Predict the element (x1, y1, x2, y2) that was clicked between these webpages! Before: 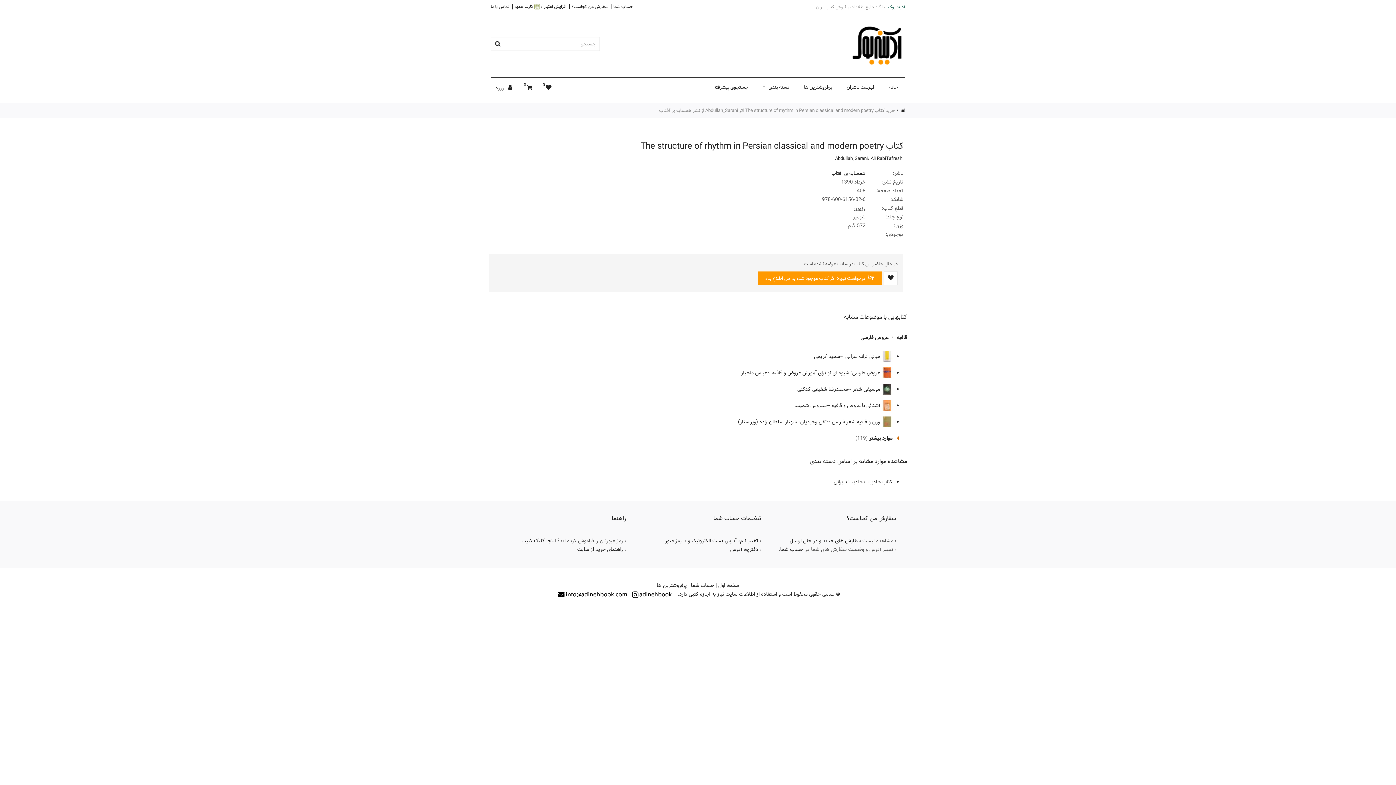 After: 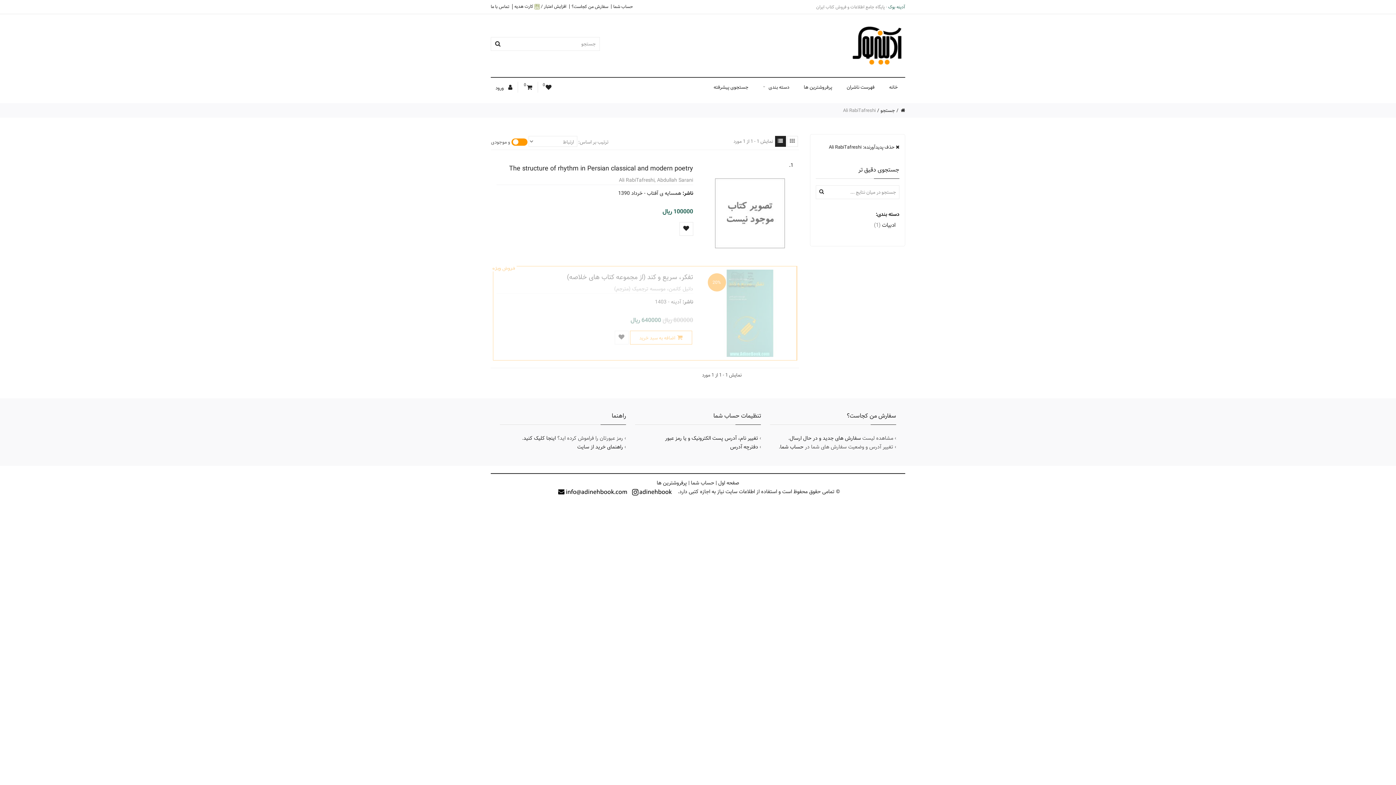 Action: bbox: (870, 154, 903, 162) label: Ali RabiTafreshi